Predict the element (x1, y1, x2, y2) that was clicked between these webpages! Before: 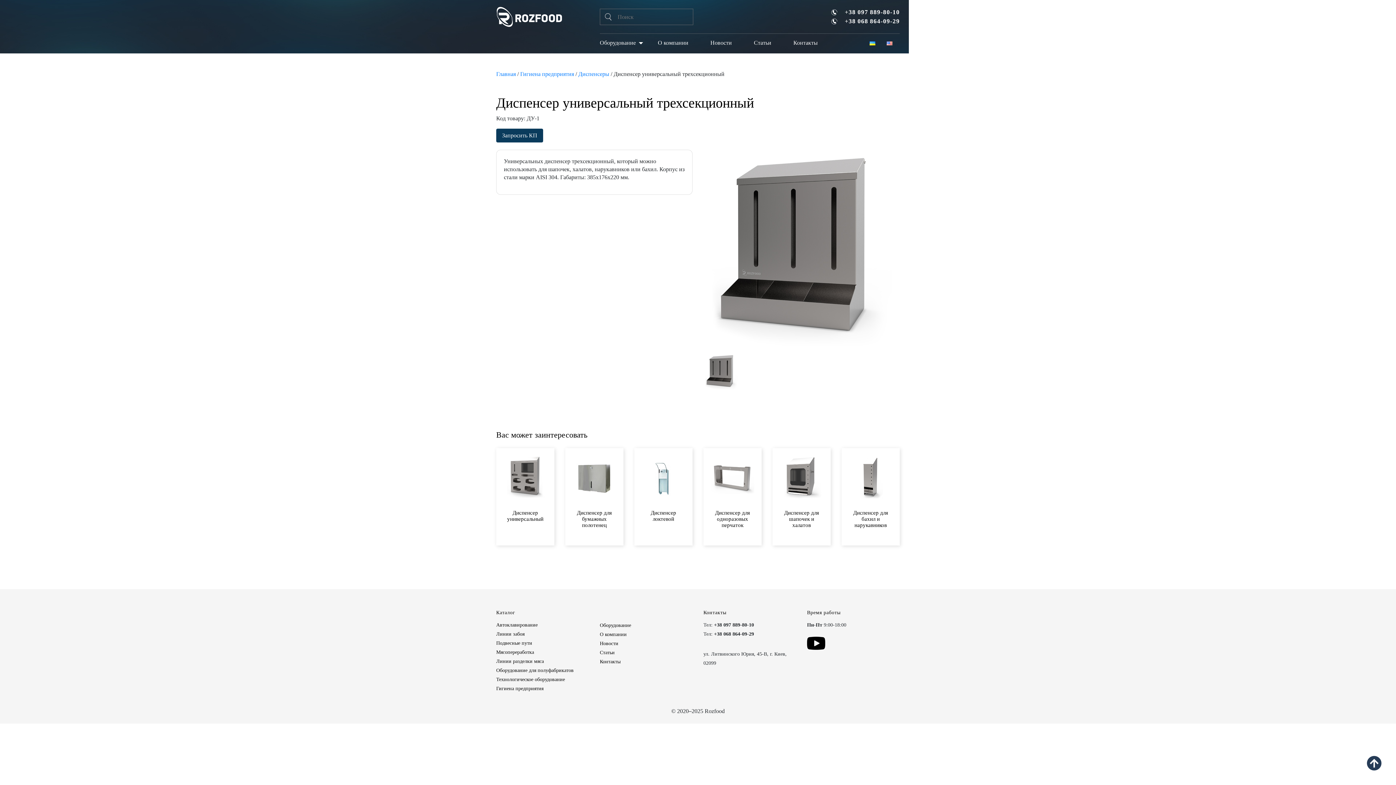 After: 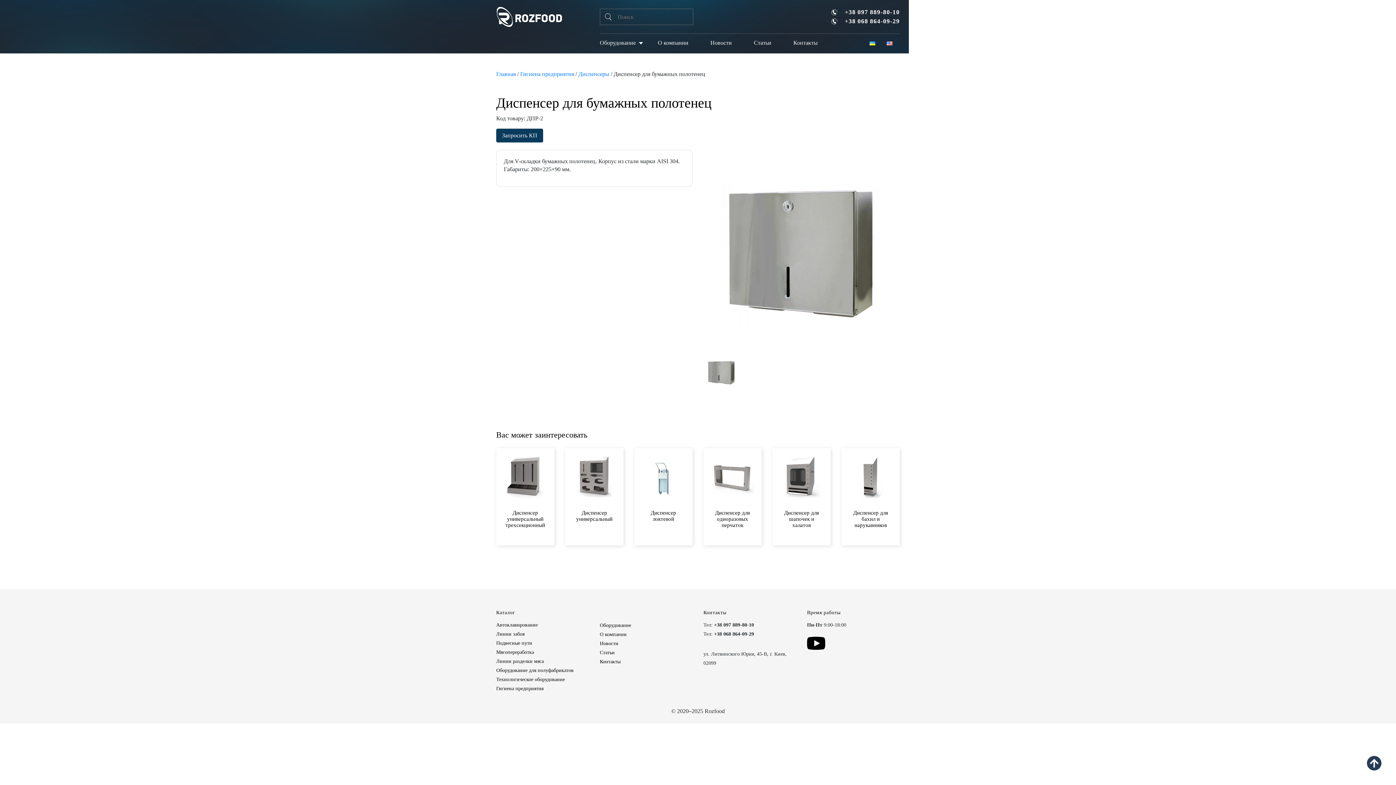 Action: bbox: (565, 448, 623, 545)